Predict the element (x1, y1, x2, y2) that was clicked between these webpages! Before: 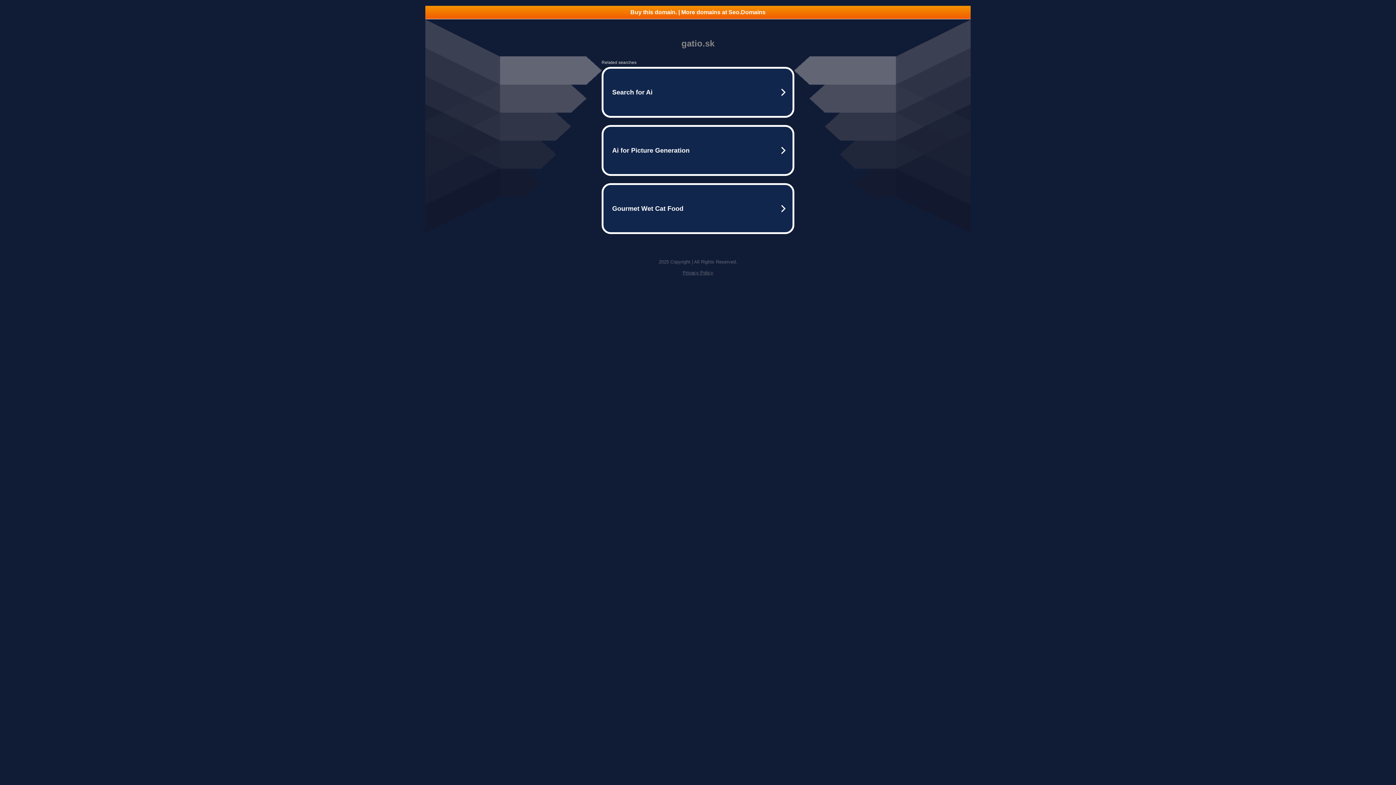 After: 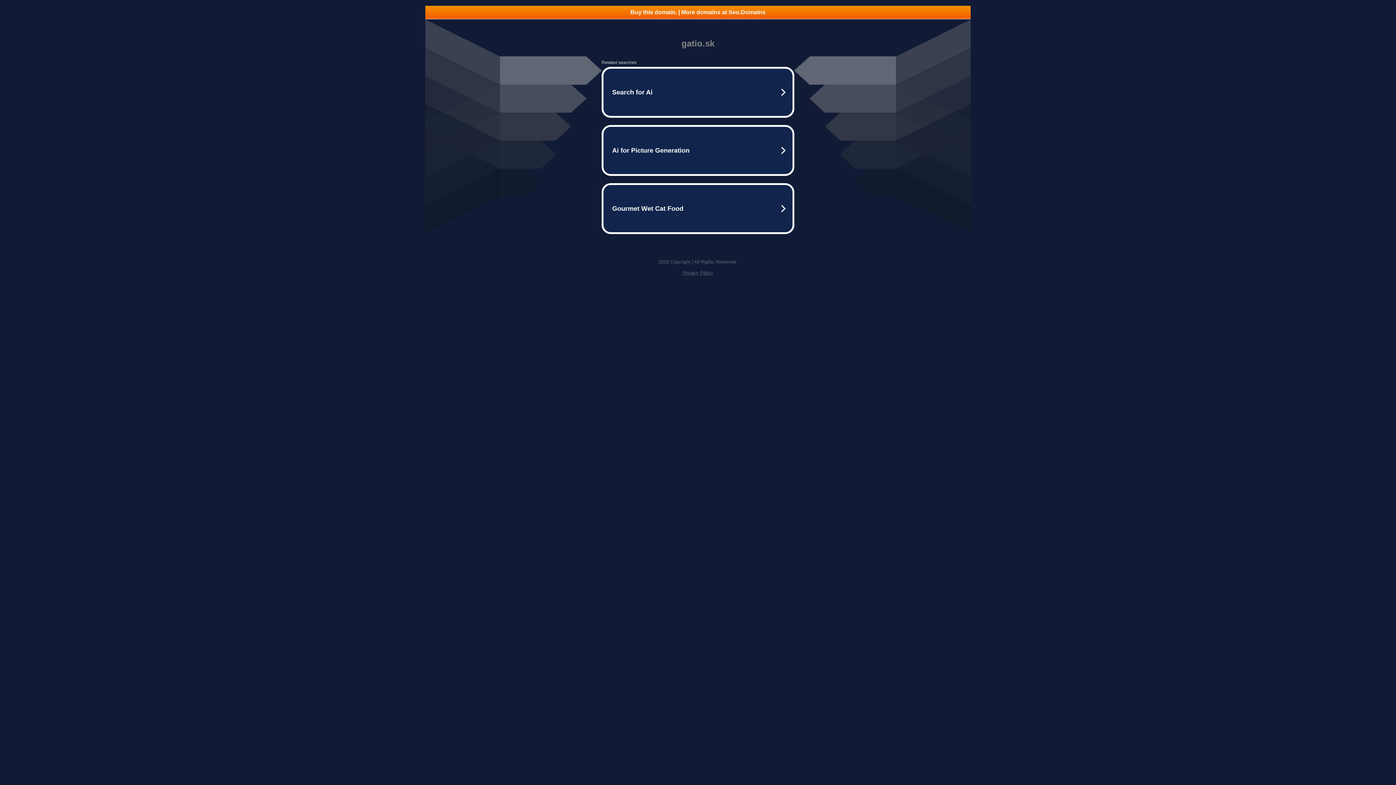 Action: bbox: (425, 5, 970, 18) label: Buy this domain. | More domains at Seo.Domains